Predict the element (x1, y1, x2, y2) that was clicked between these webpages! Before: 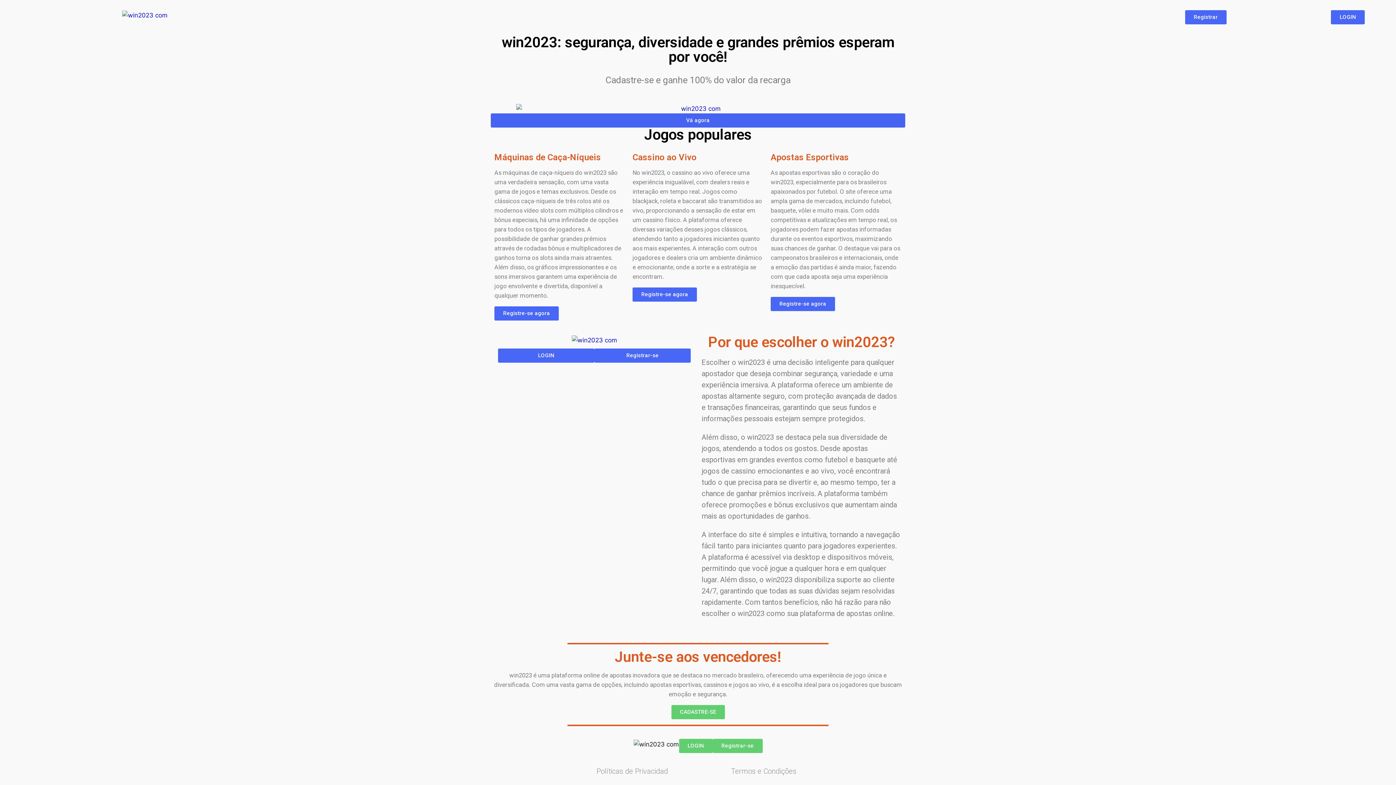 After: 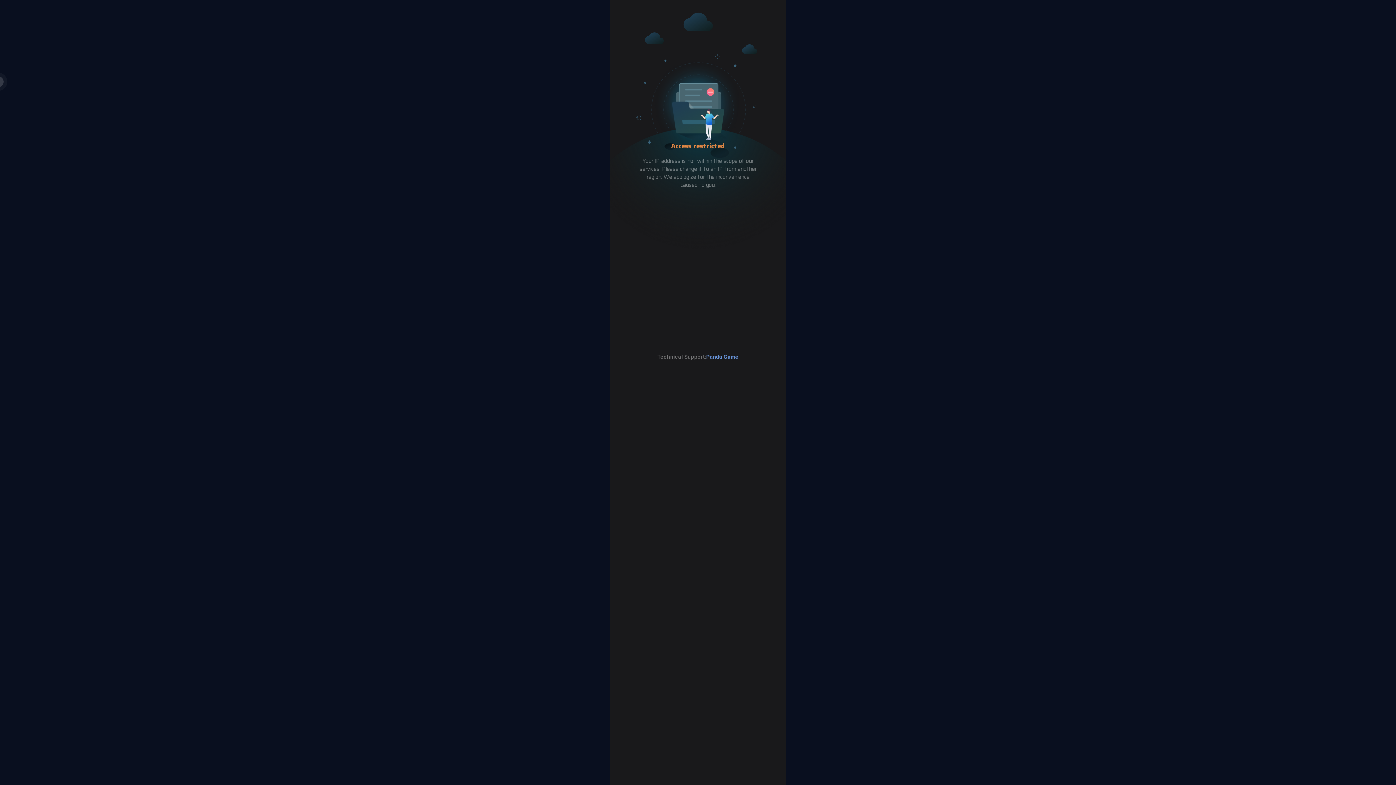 Action: bbox: (516, 103, 880, 113)